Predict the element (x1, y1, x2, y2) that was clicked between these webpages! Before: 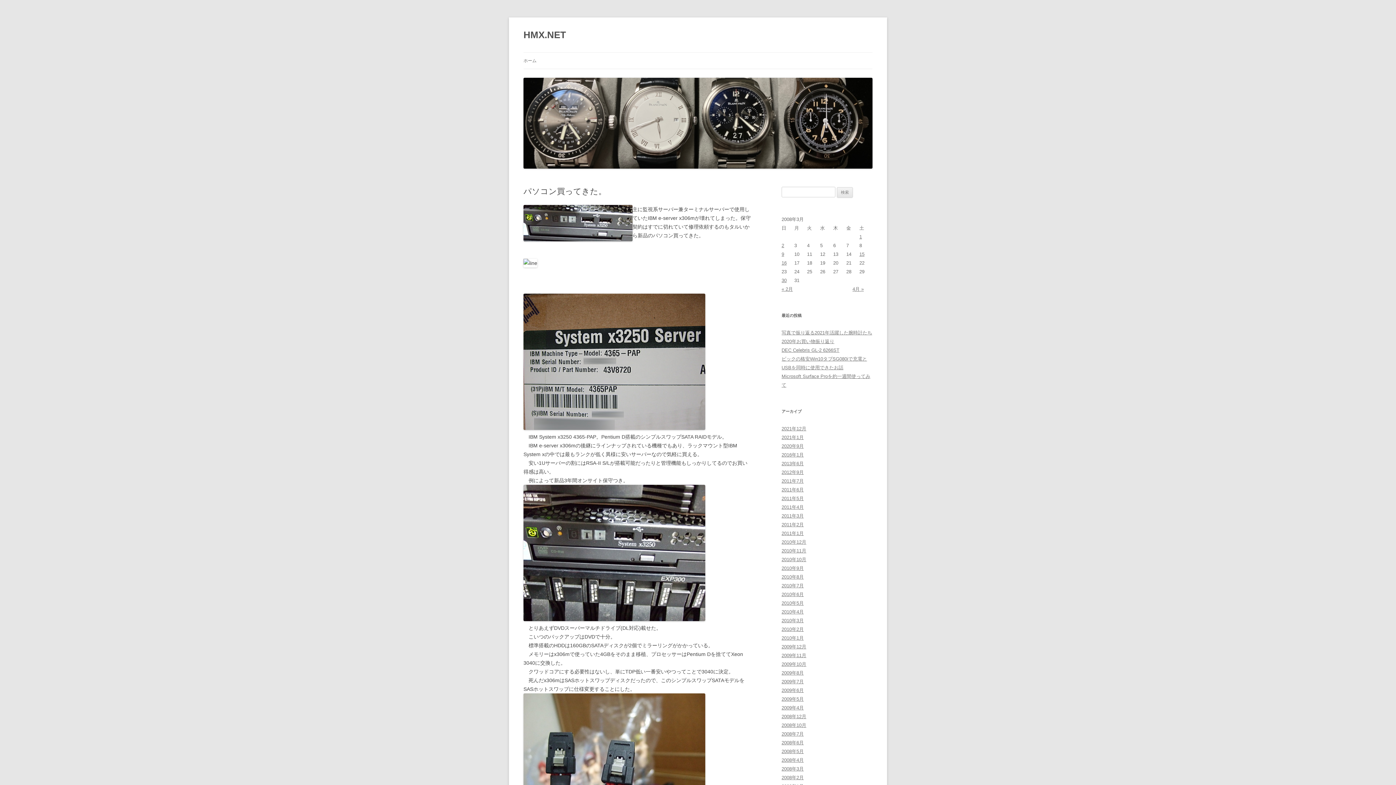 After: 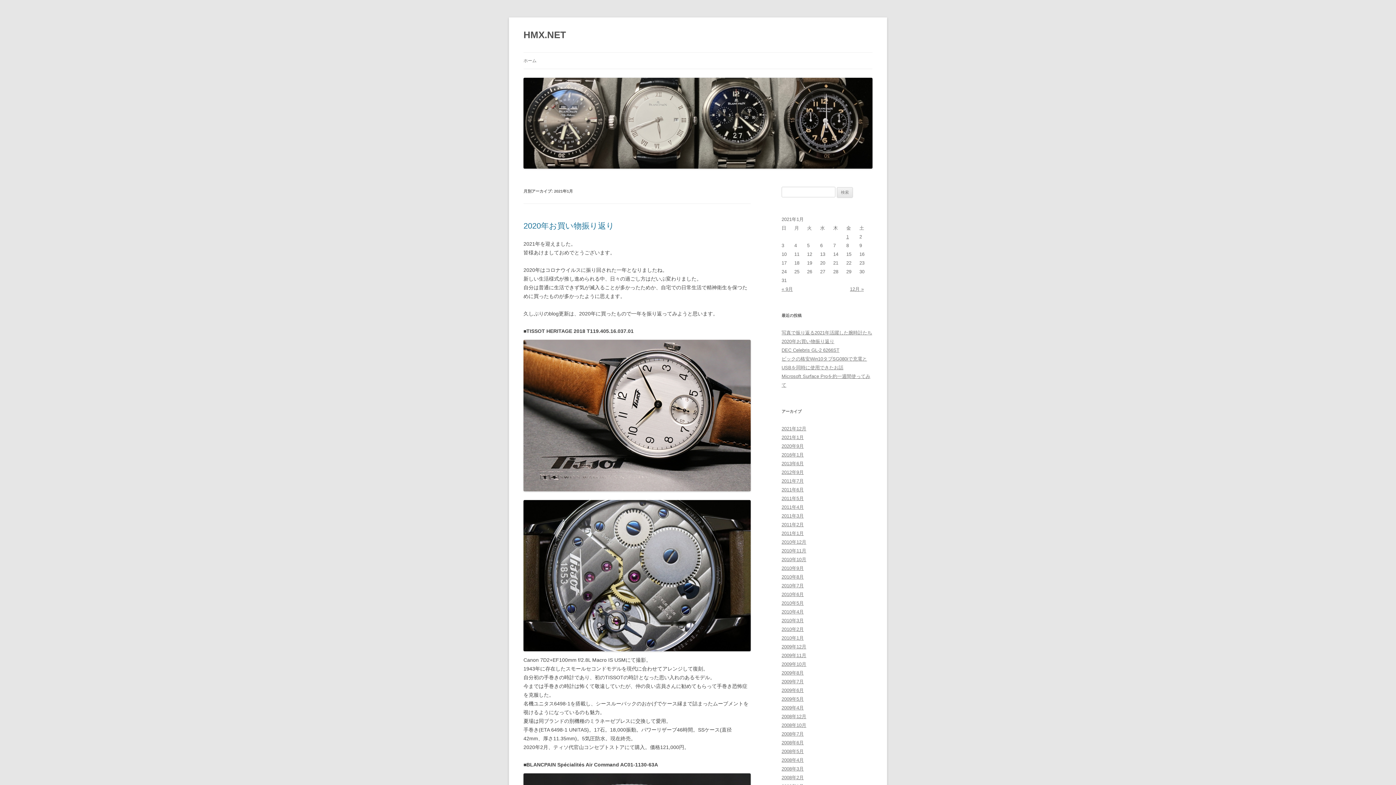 Action: bbox: (781, 434, 804, 440) label: 2021年1月